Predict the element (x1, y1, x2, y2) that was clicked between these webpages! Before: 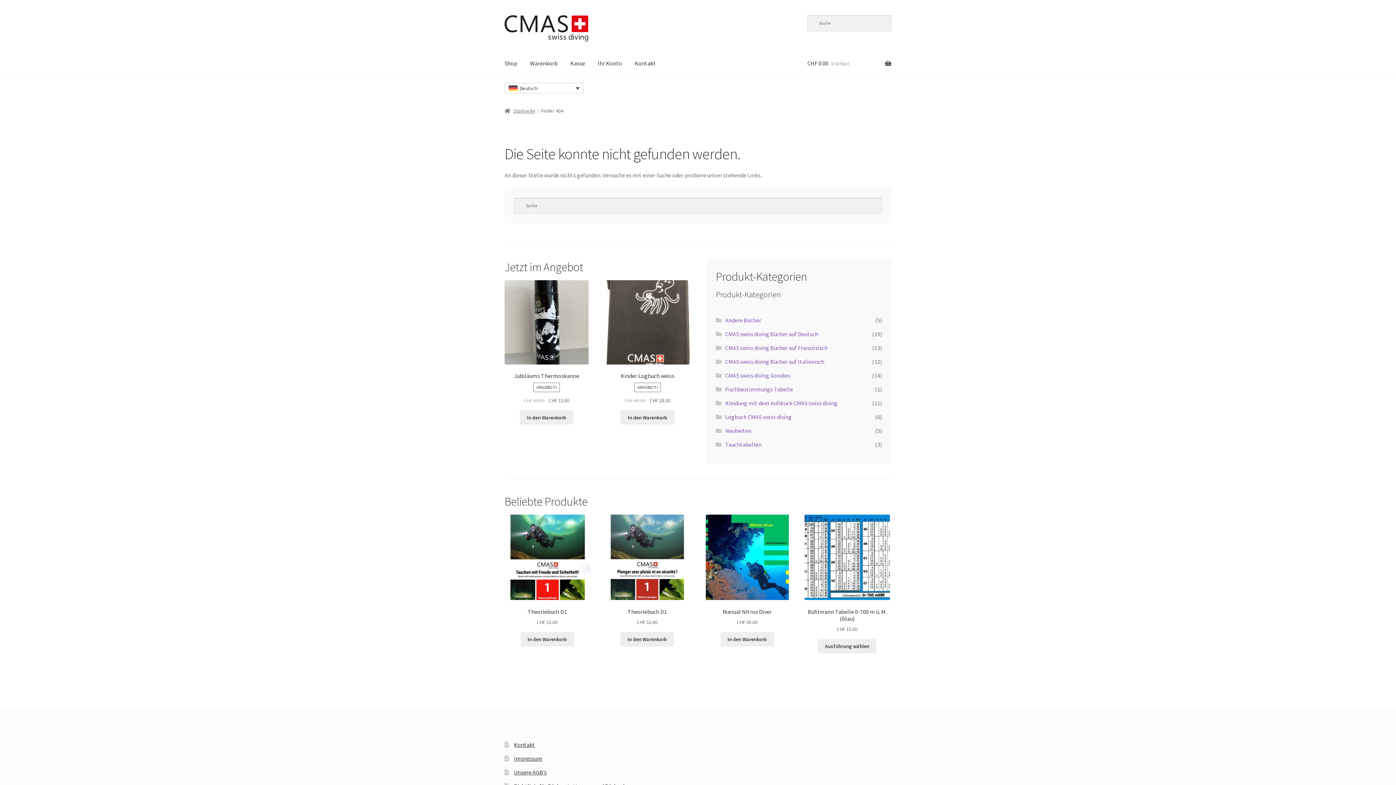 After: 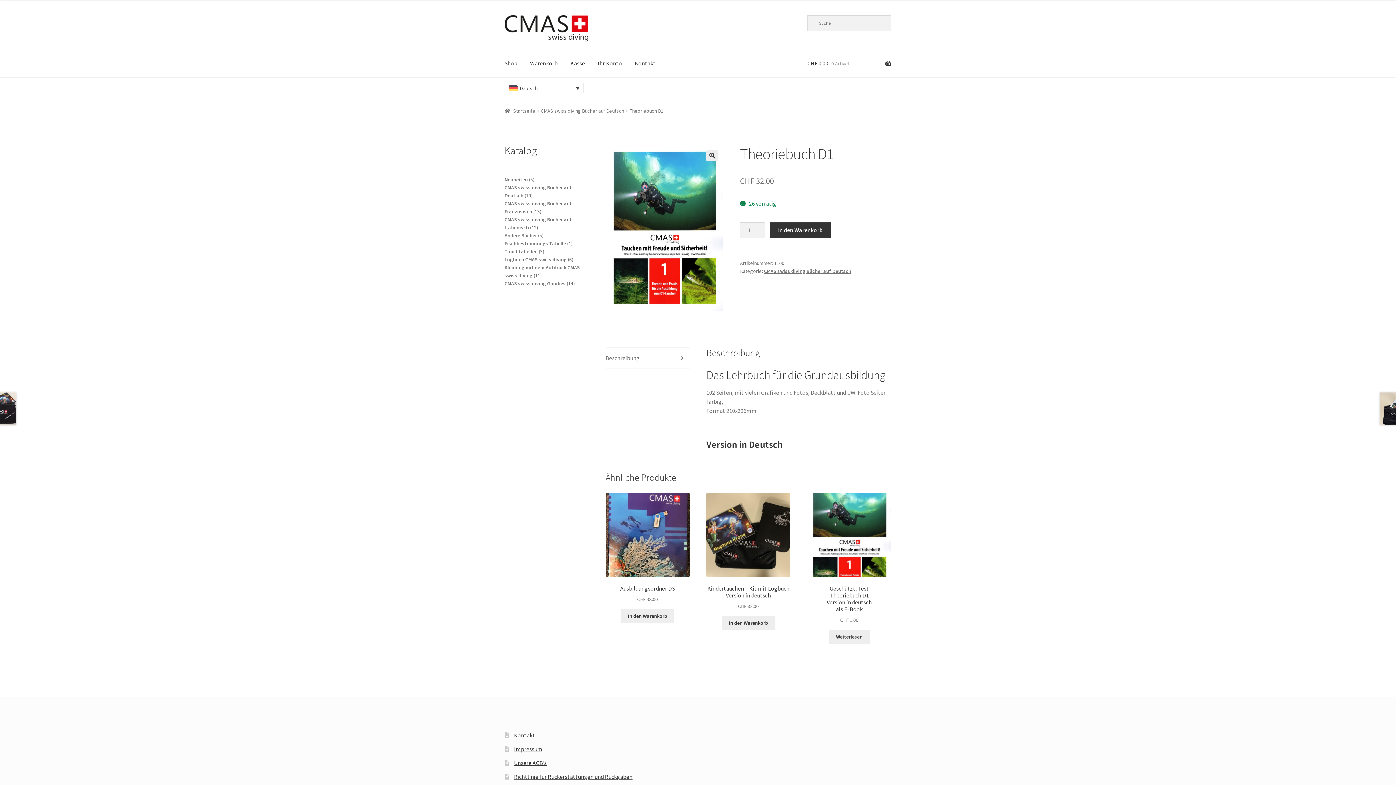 Action: bbox: (504, 515, 590, 626) label: Theoriebuch D1
CHF 32.00